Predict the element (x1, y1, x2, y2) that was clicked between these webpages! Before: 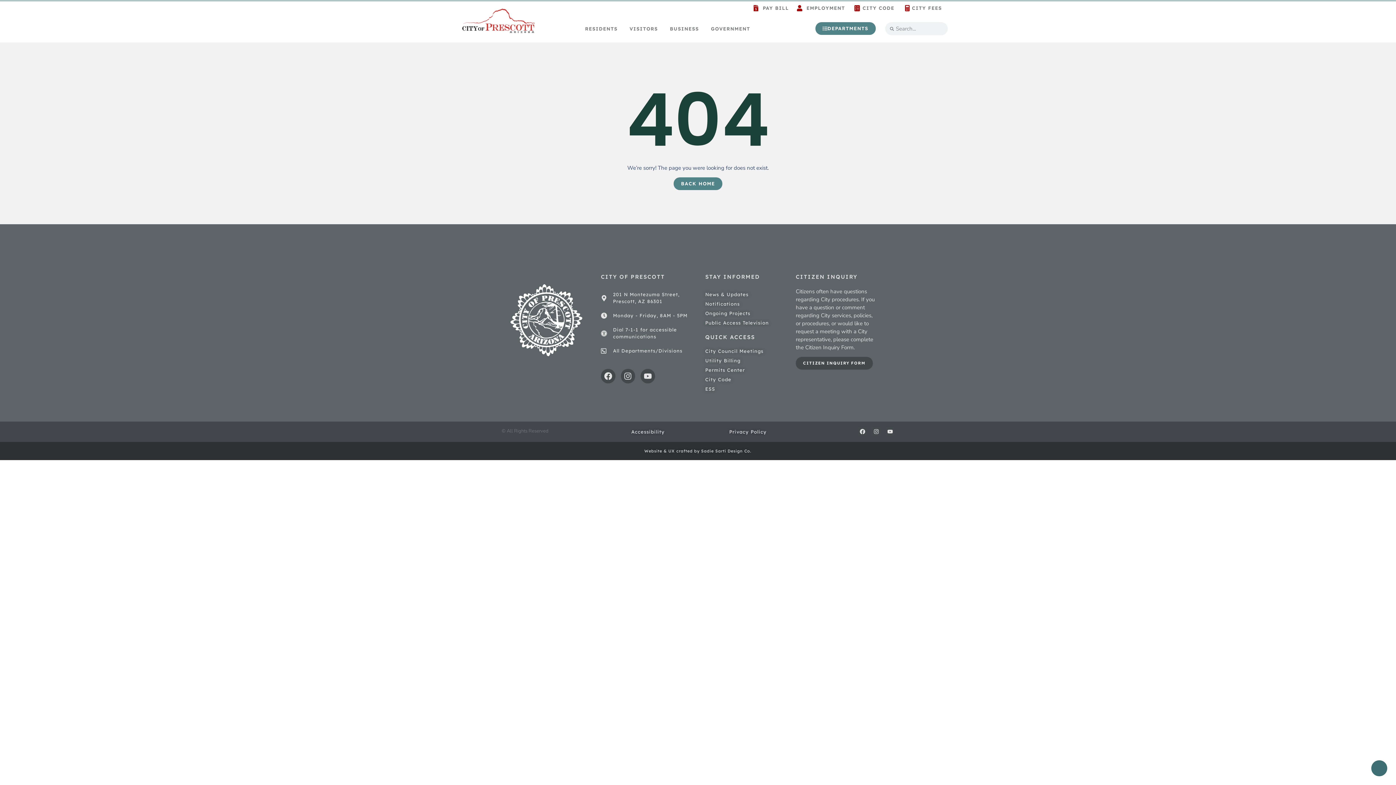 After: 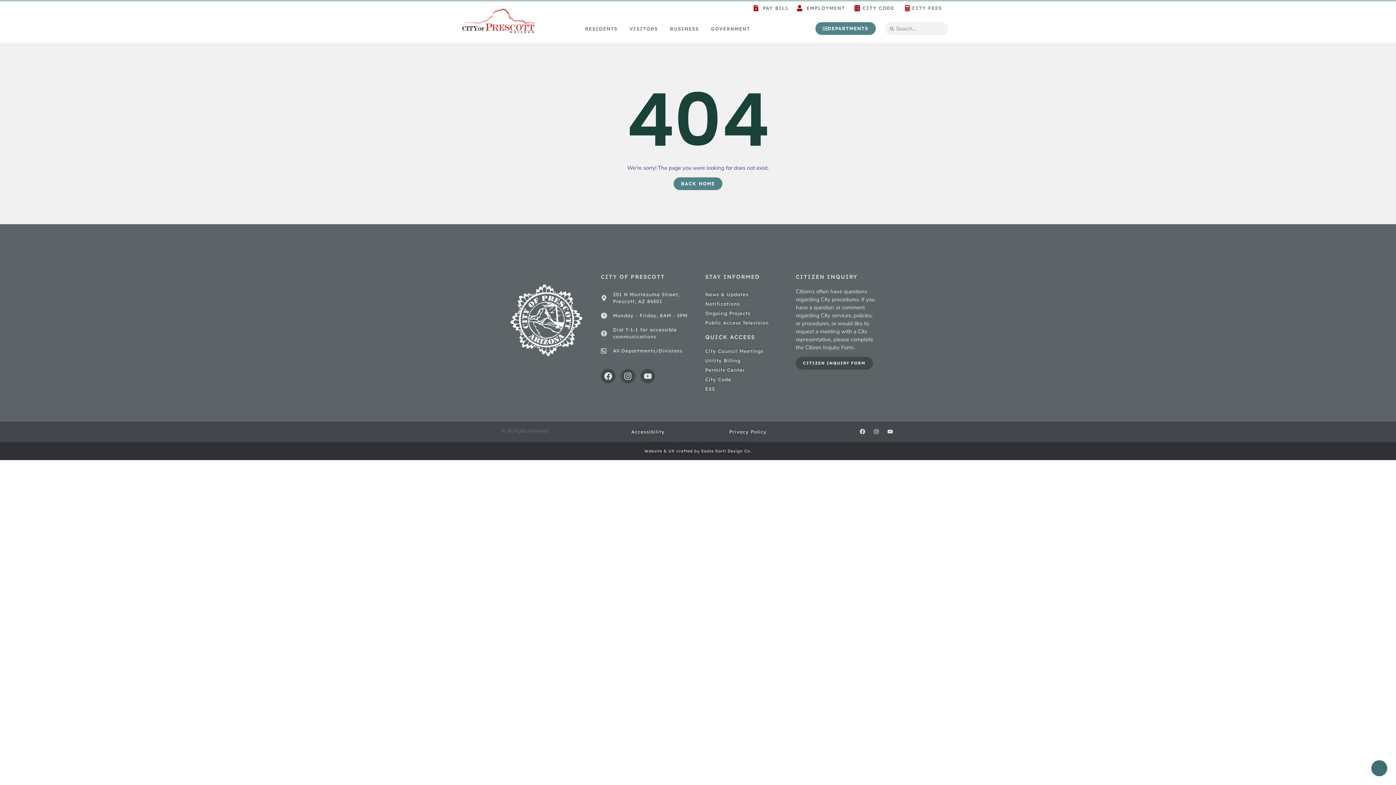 Action: label: Website & UX crafted by Sadie Sarti Design Co. bbox: (644, 448, 751, 454)